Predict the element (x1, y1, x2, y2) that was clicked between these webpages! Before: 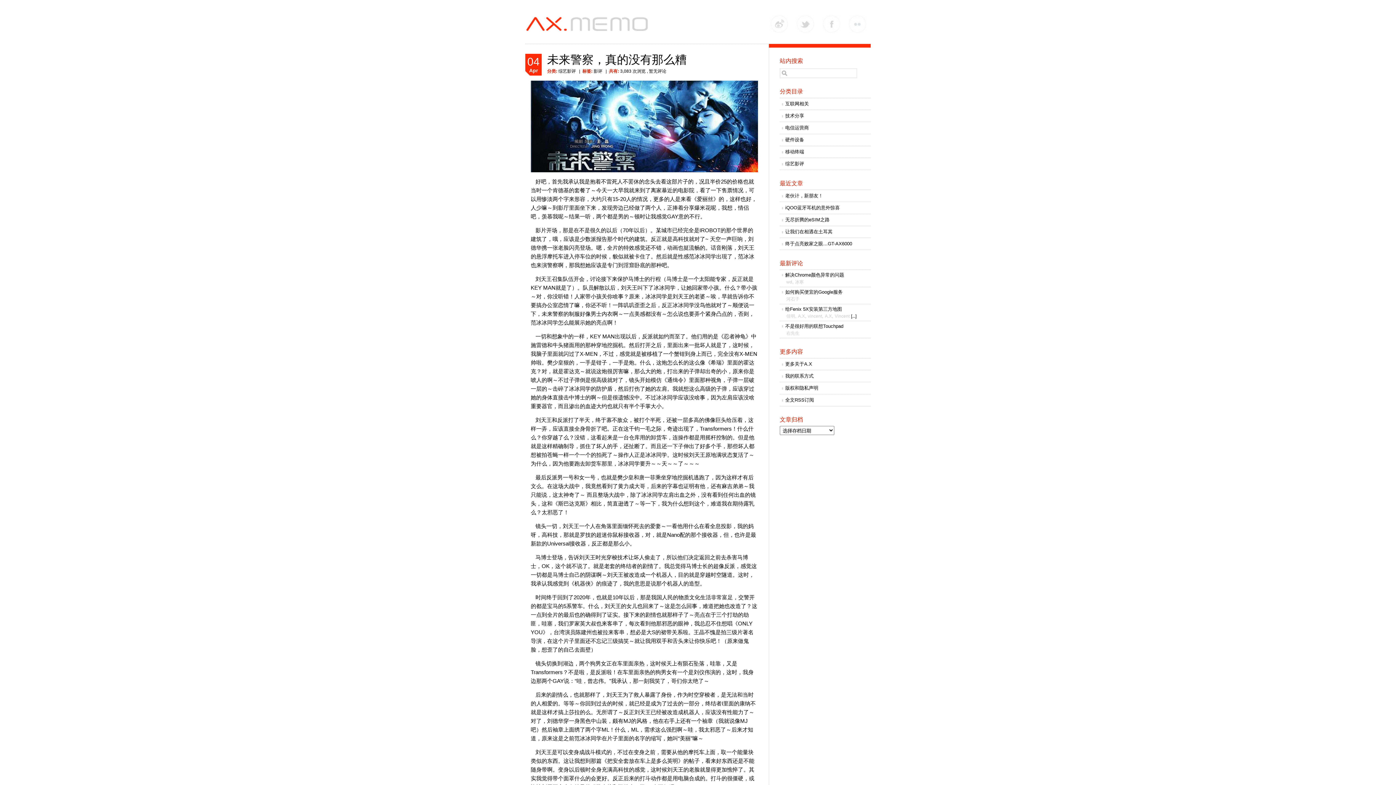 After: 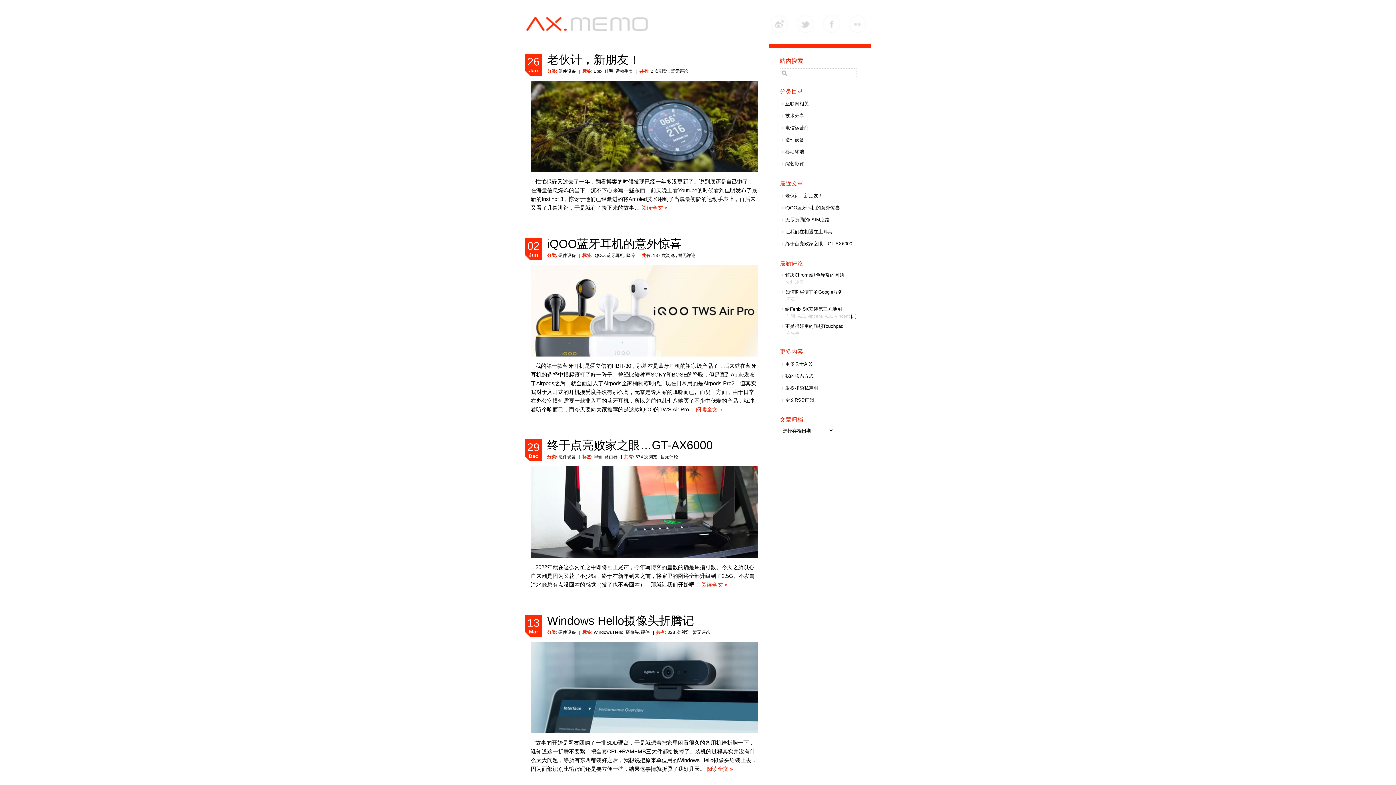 Action: label: 硬件设备 bbox: (780, 134, 870, 145)